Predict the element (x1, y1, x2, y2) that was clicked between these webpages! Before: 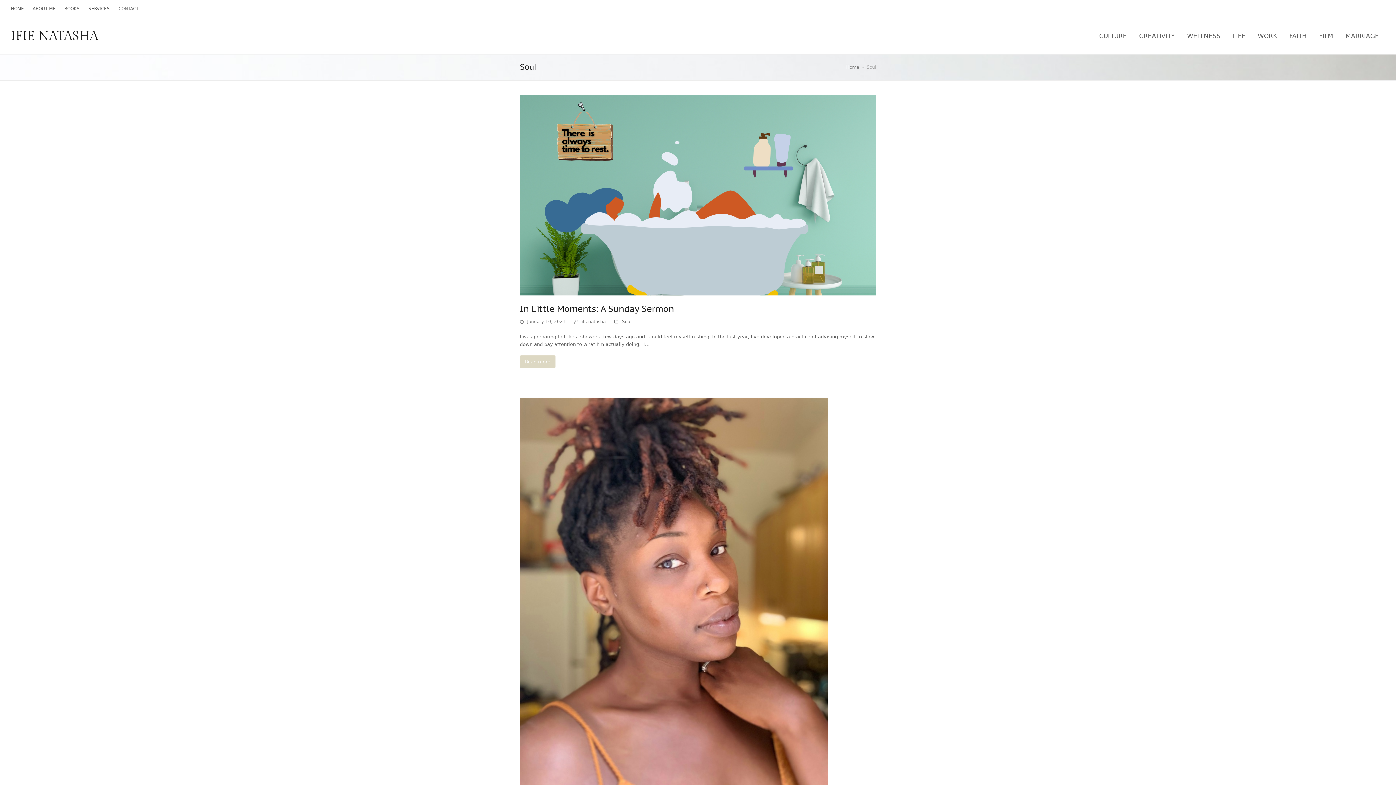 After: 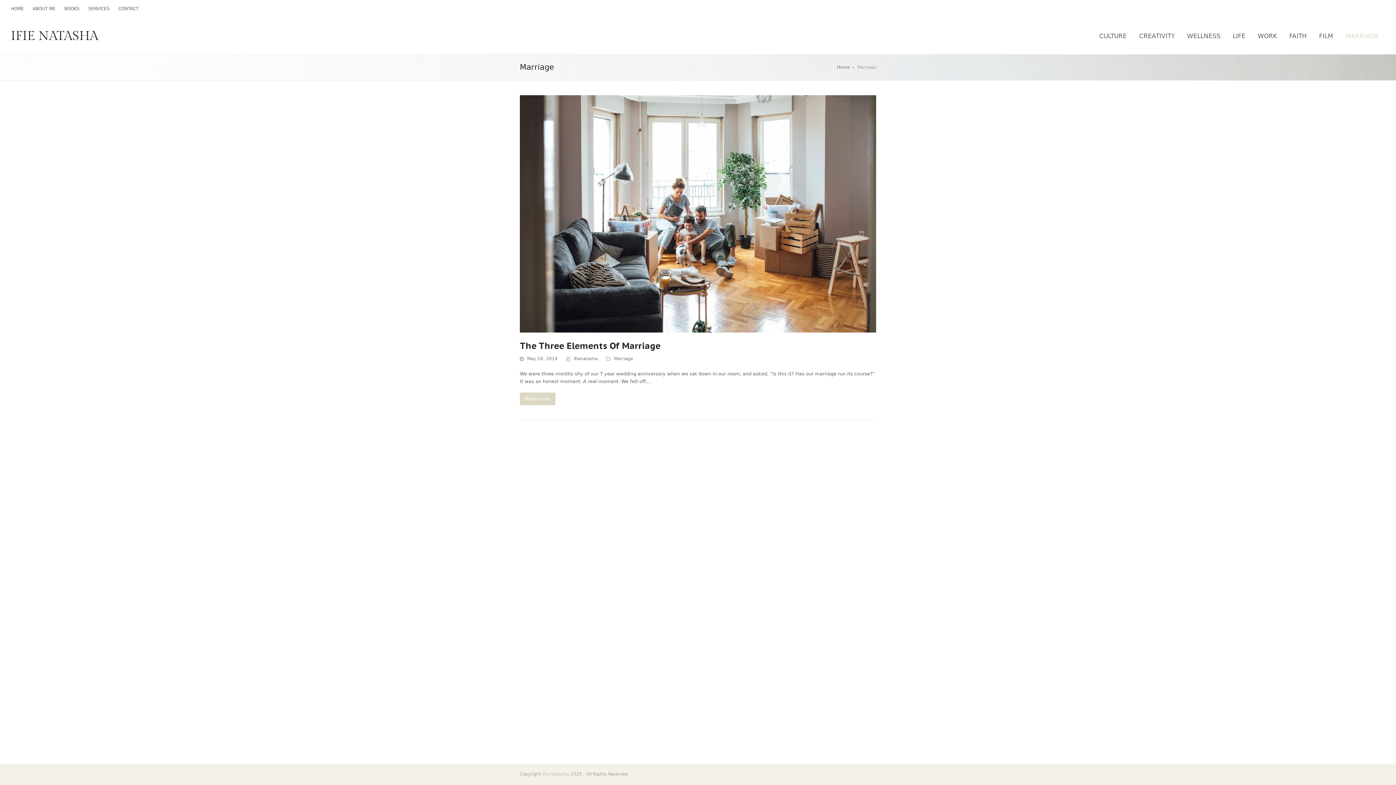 Action: bbox: (1339, 27, 1385, 44) label: MARRIAGE